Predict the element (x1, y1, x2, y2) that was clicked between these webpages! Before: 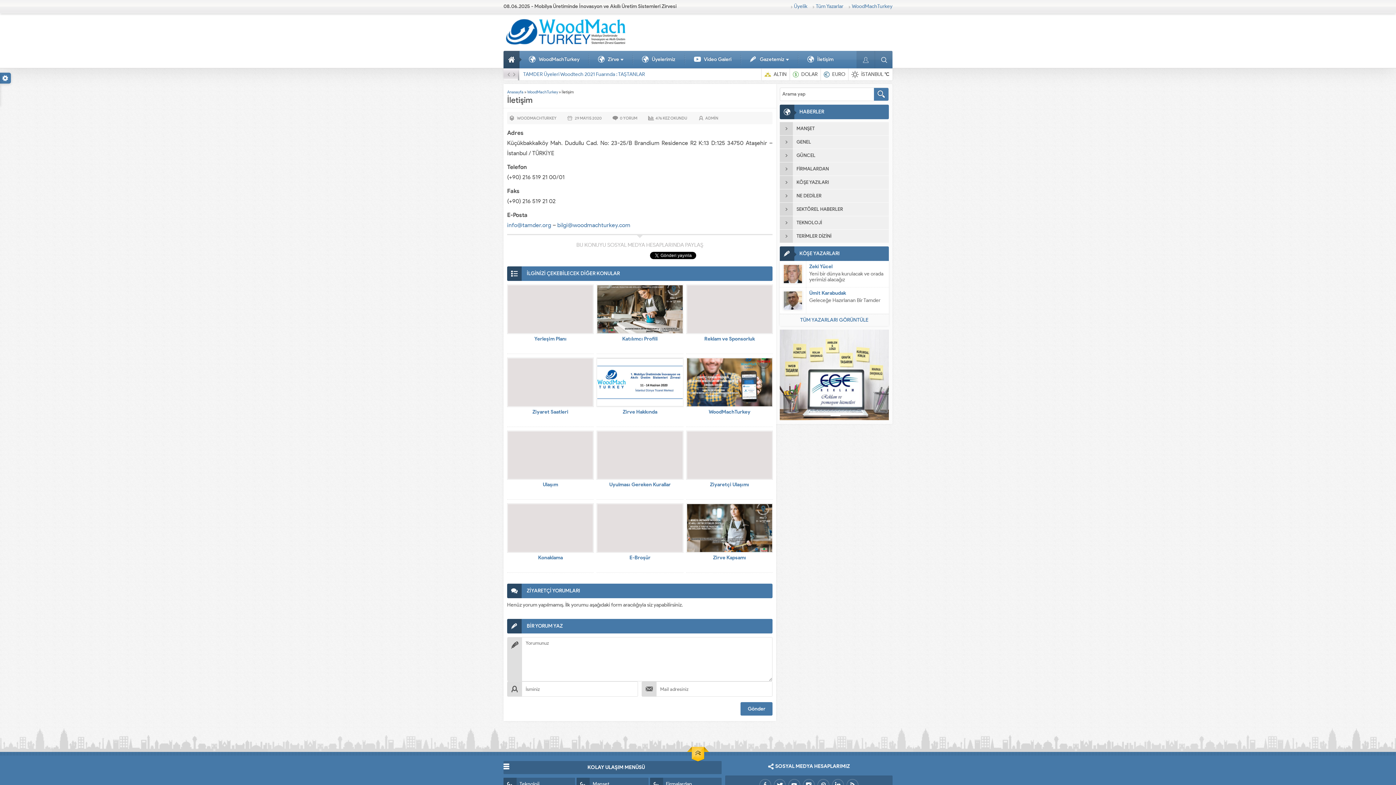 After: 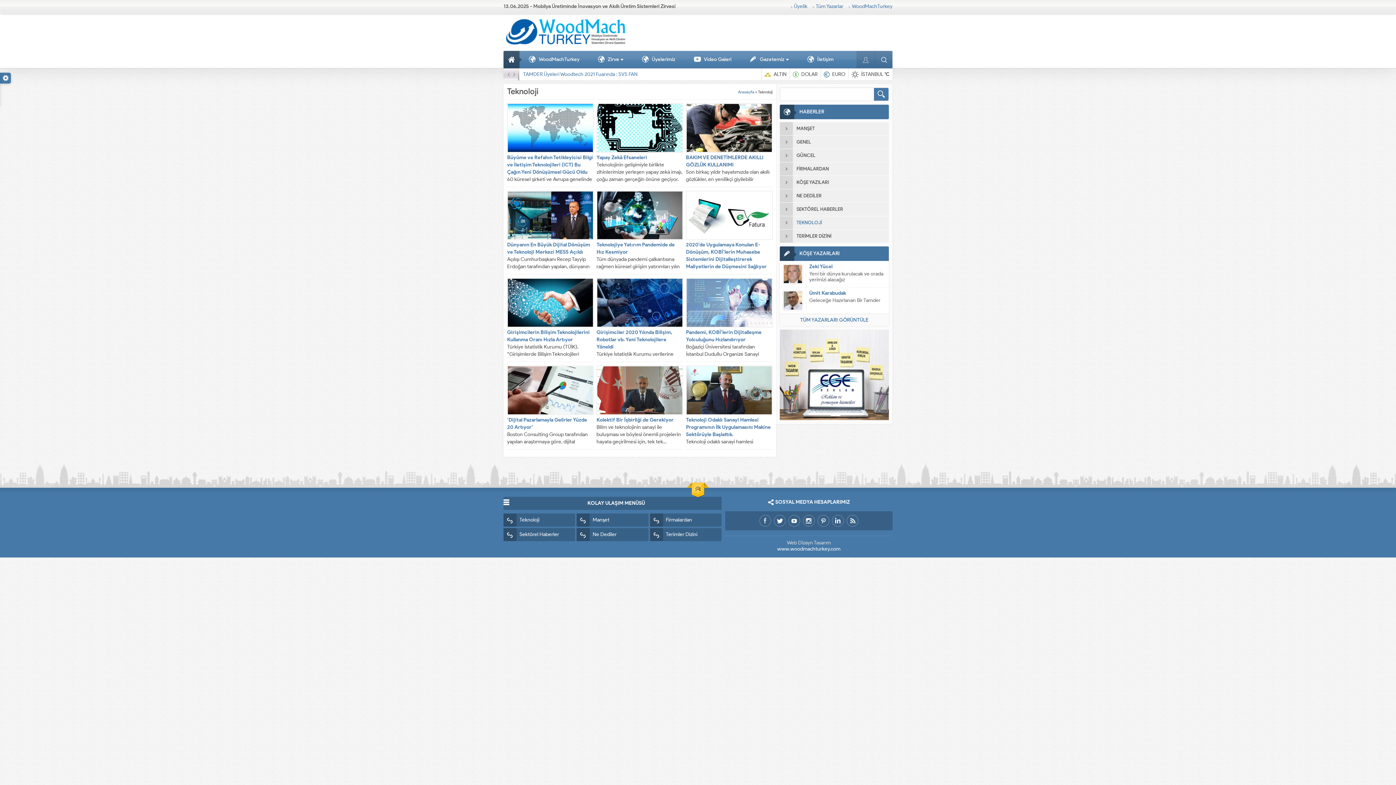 Action: bbox: (503, 778, 575, 791) label: Teknoloji